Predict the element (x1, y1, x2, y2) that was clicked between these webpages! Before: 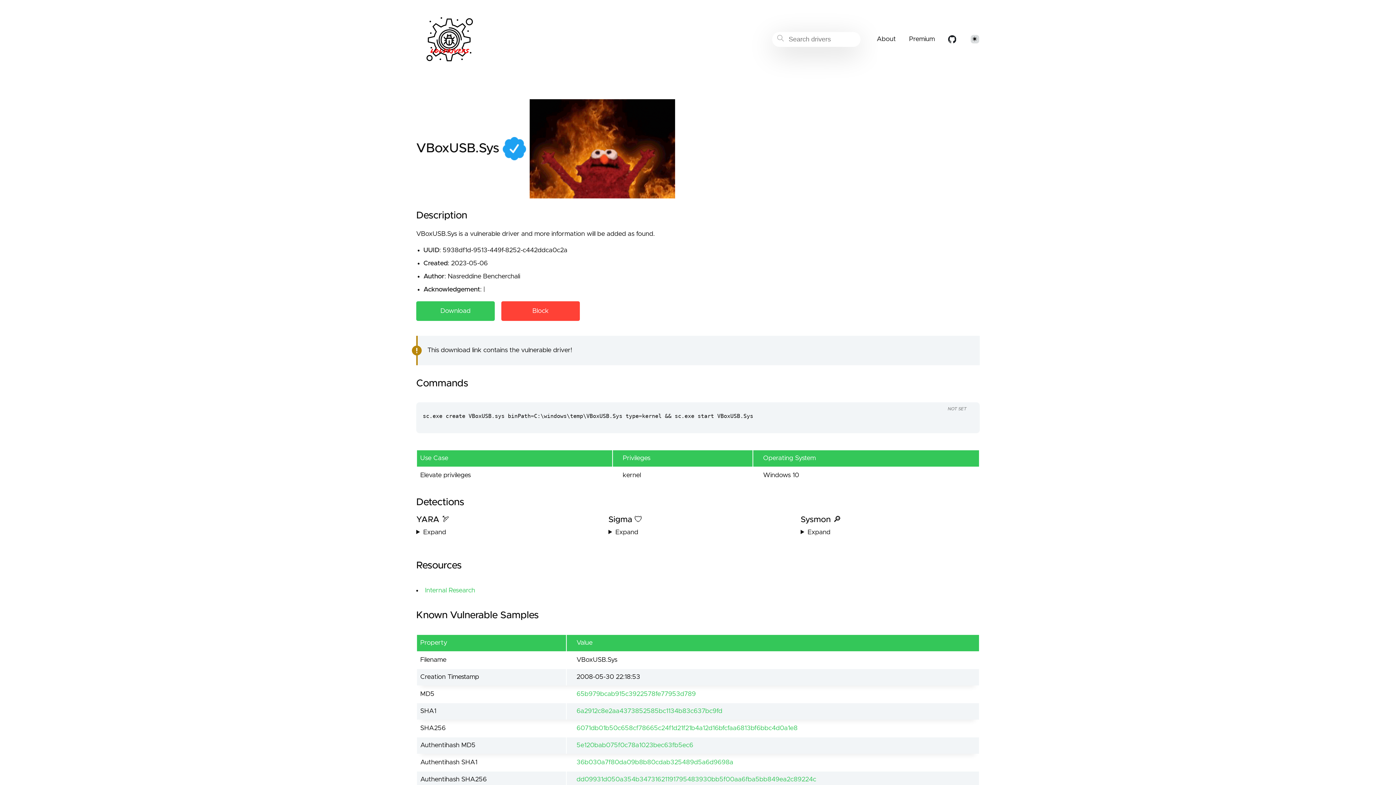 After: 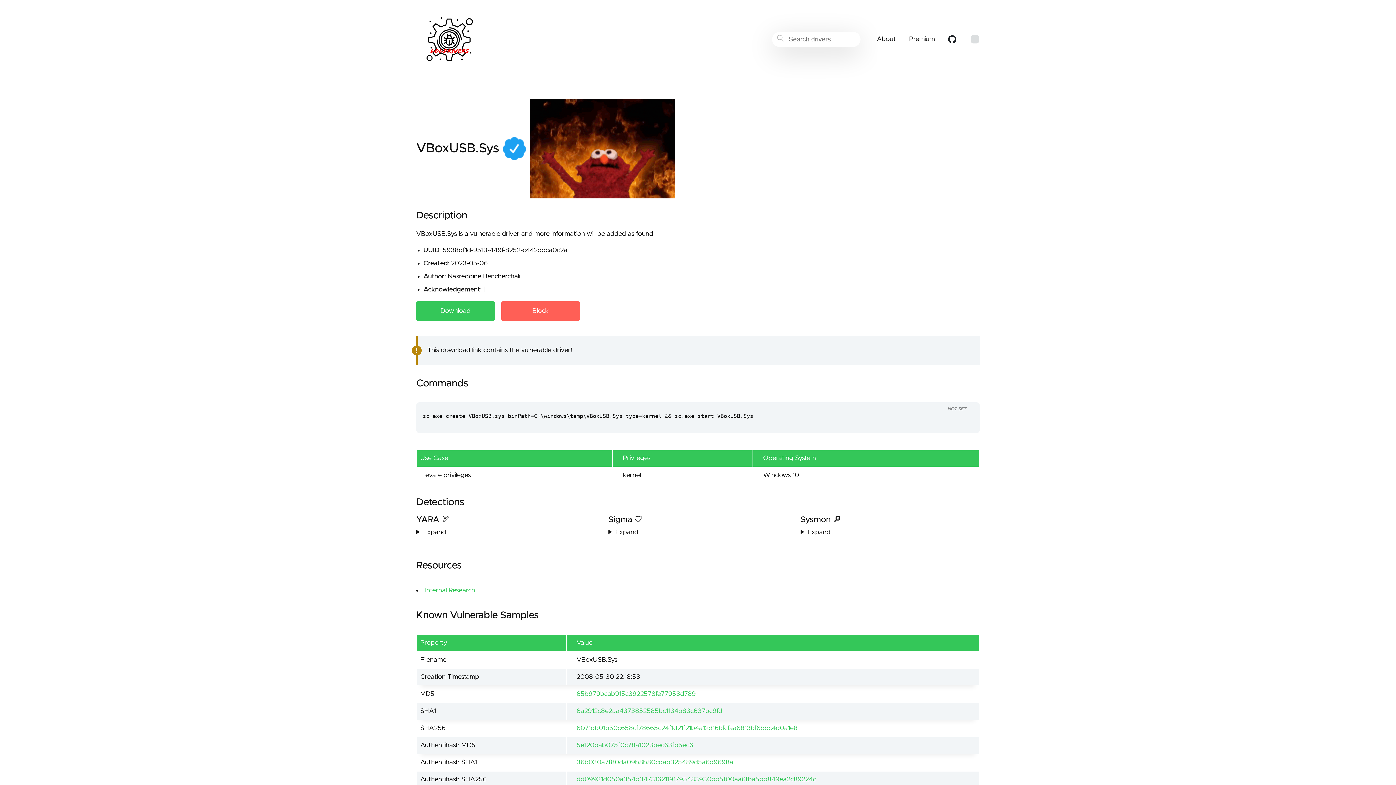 Action: bbox: (501, 301, 580, 321) label: Block